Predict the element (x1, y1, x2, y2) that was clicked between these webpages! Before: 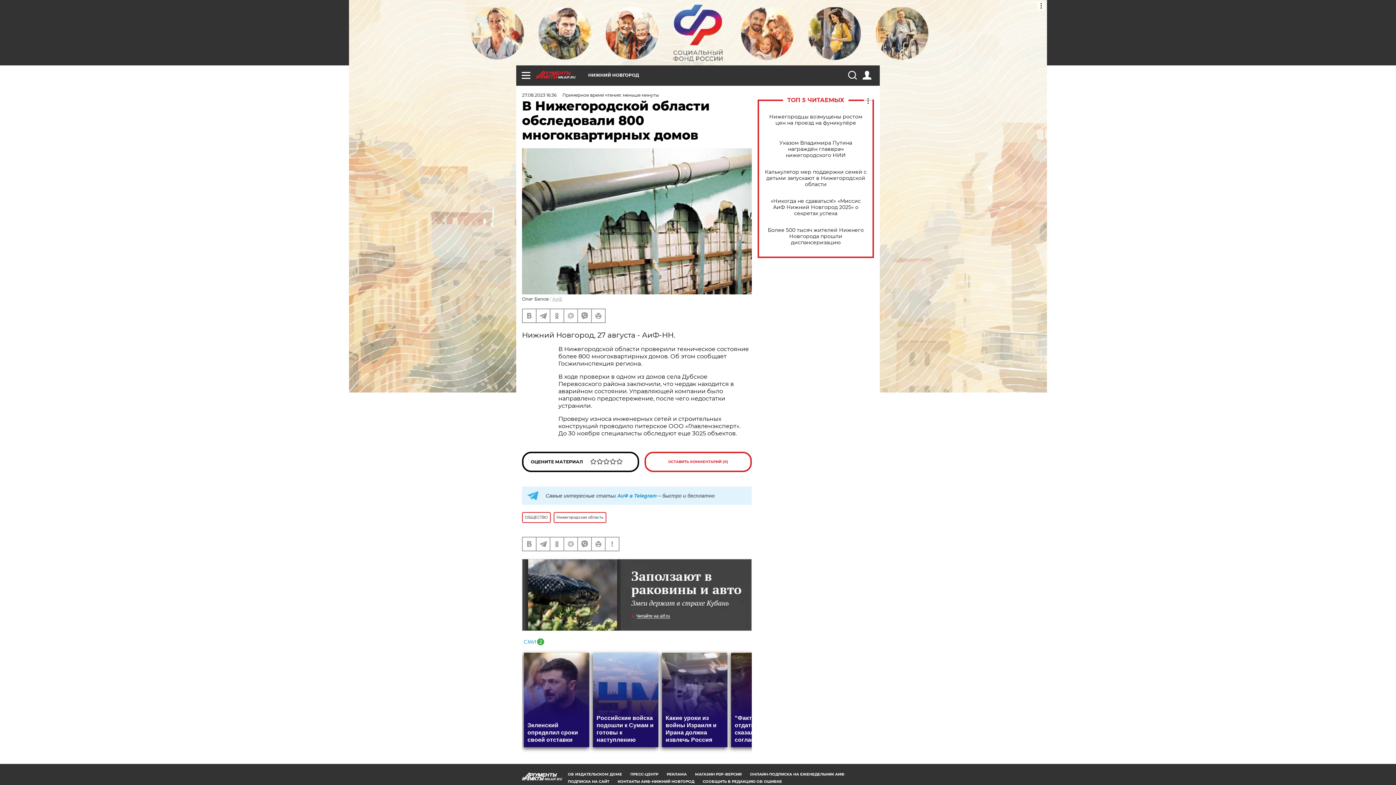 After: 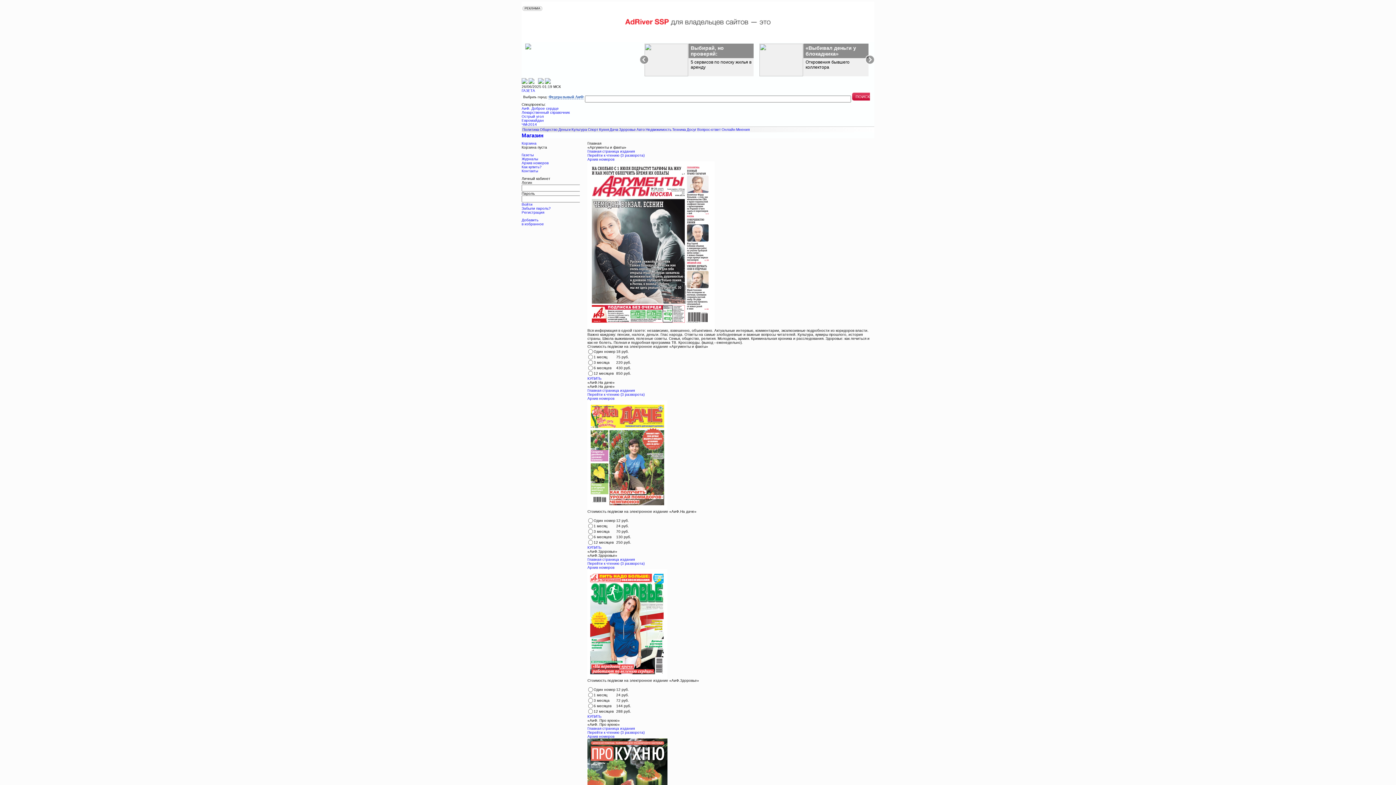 Action: label: МАГАЗИН PDF-ВЕРСИЙ bbox: (695, 772, 741, 777)